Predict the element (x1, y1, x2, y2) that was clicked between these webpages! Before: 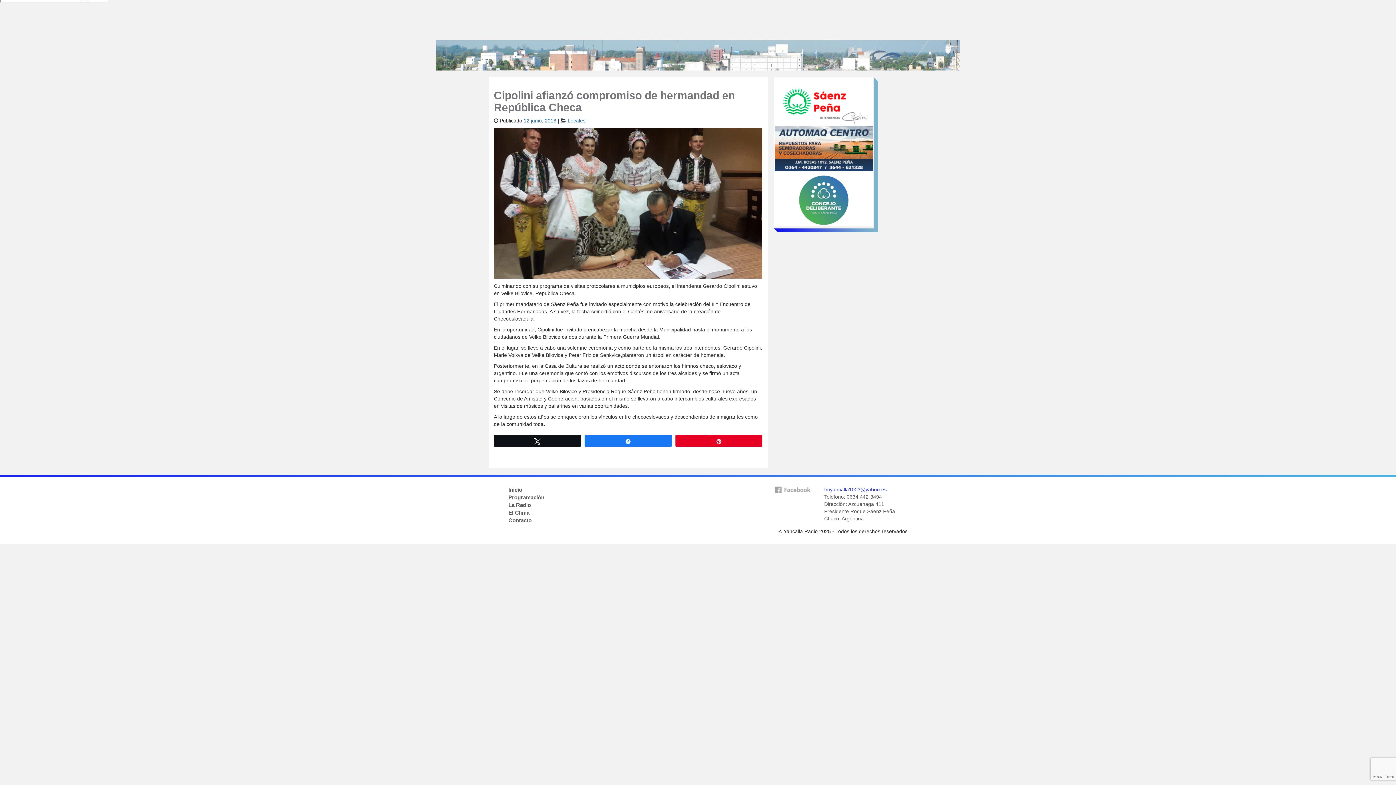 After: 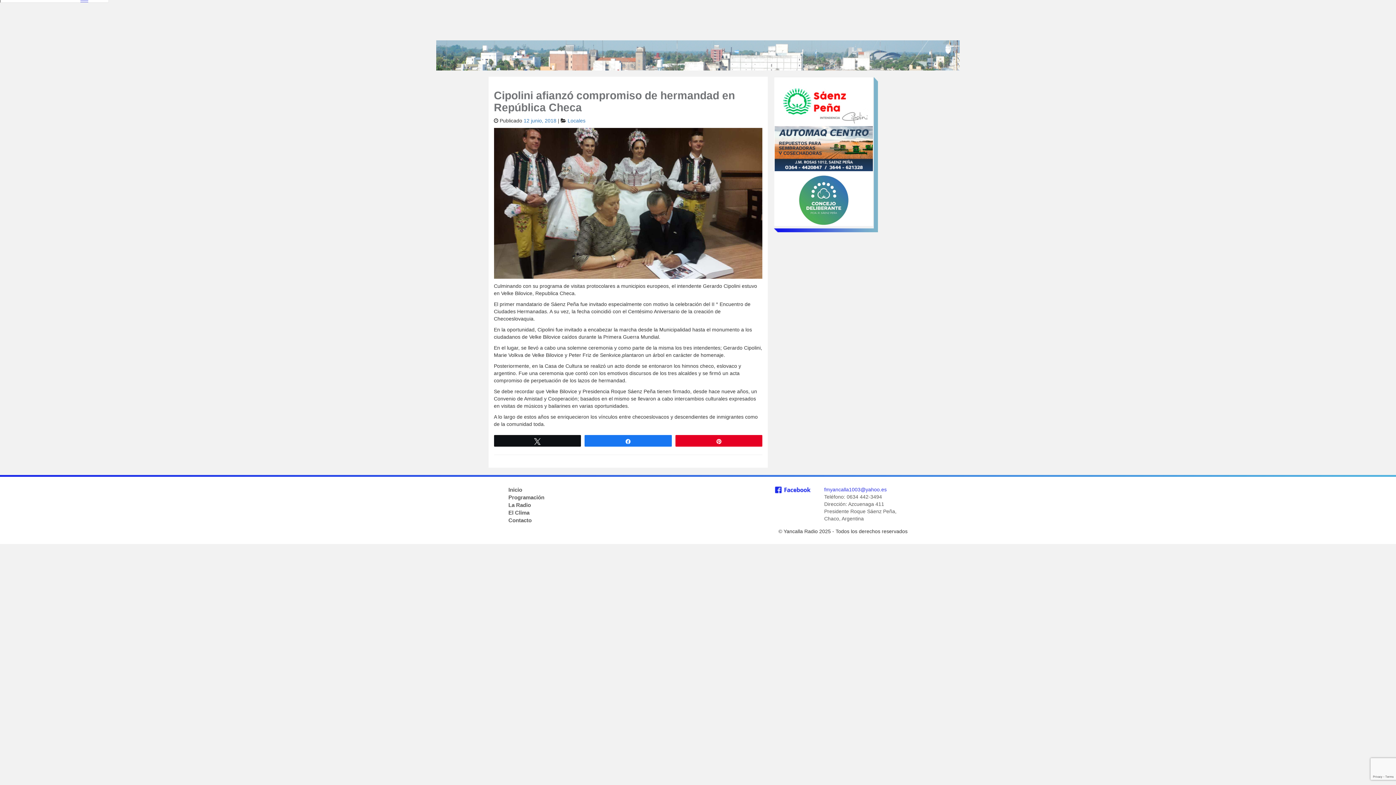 Action: label: facebook bbox: (773, 482, 812, 521)